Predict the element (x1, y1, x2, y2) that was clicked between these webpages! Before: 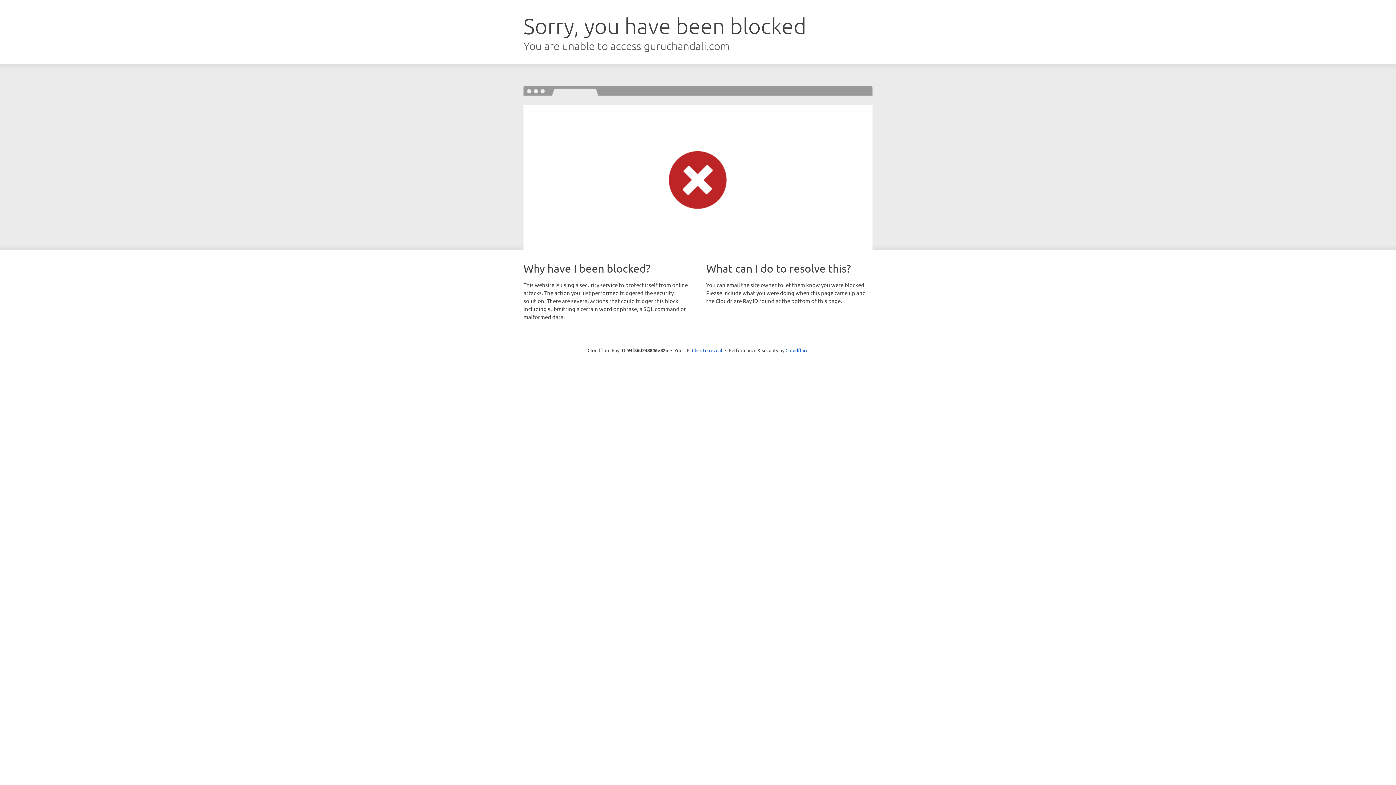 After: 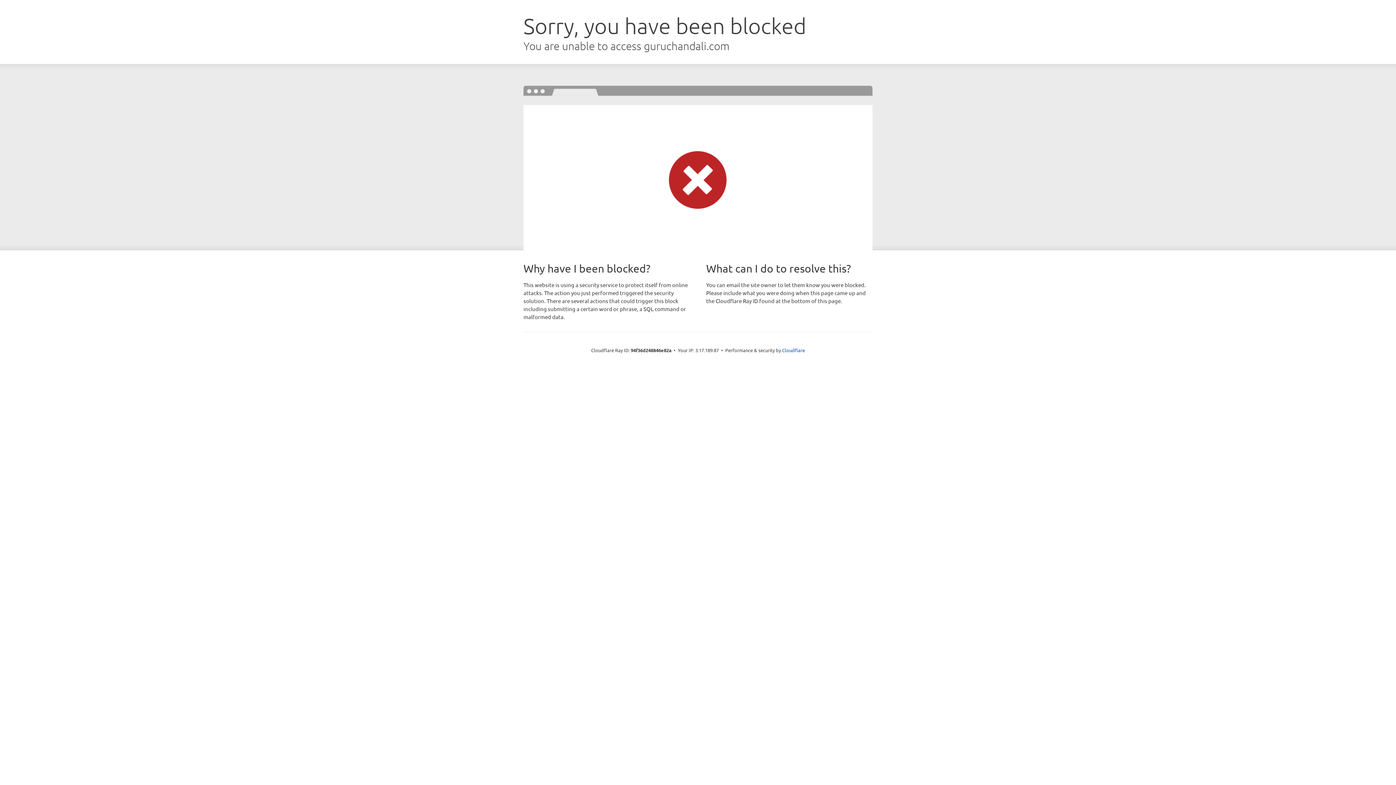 Action: bbox: (692, 346, 722, 353) label: Click to reveal